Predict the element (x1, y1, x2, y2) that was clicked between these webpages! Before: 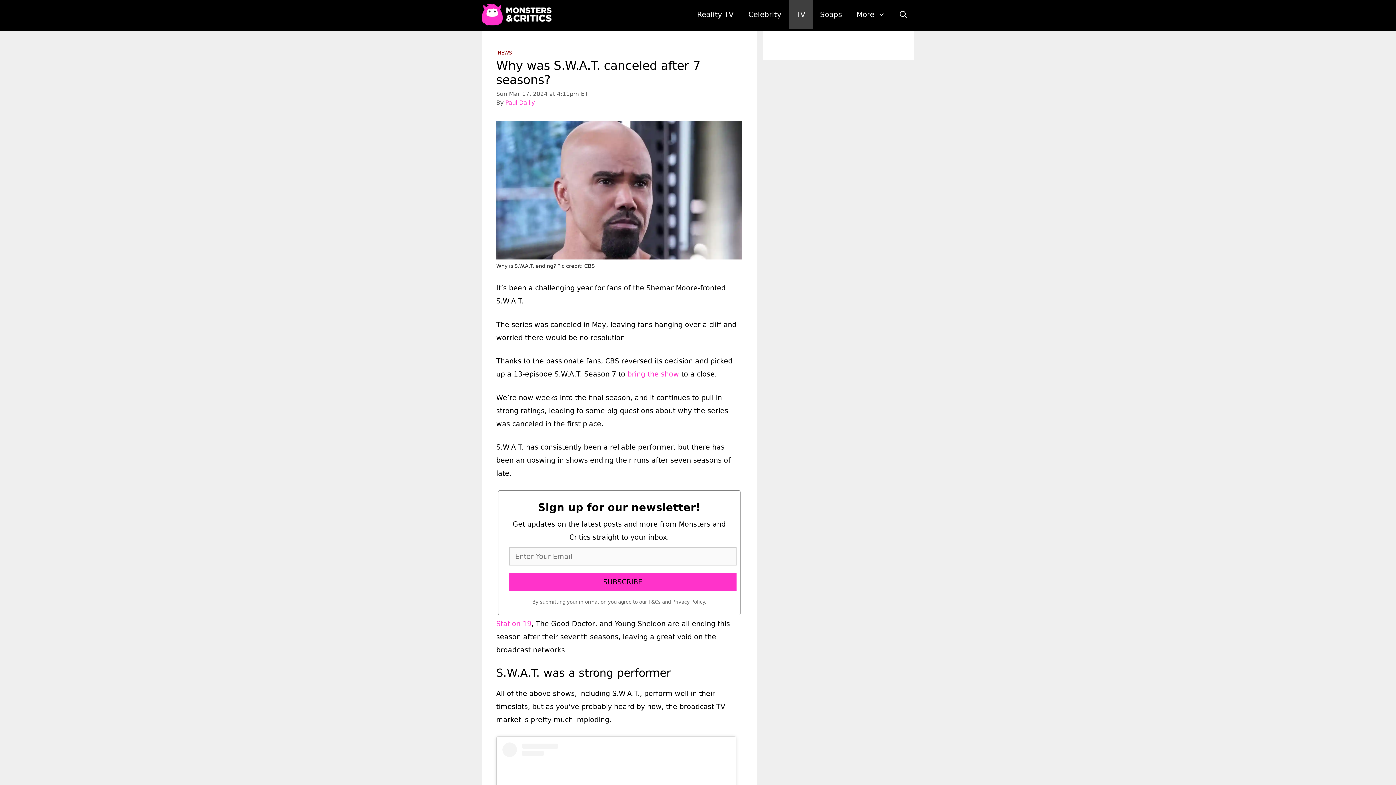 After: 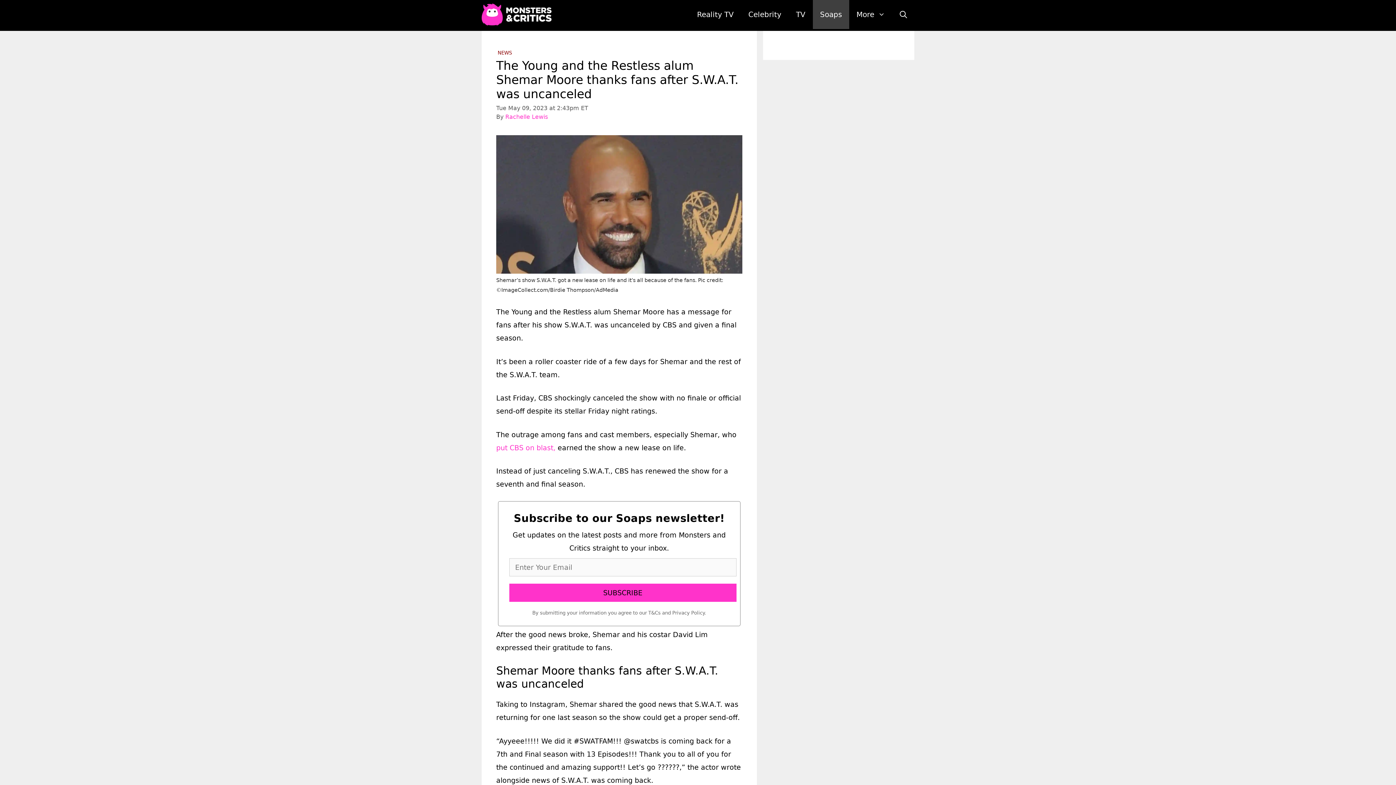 Action: bbox: (627, 370, 679, 378) label: bring the show